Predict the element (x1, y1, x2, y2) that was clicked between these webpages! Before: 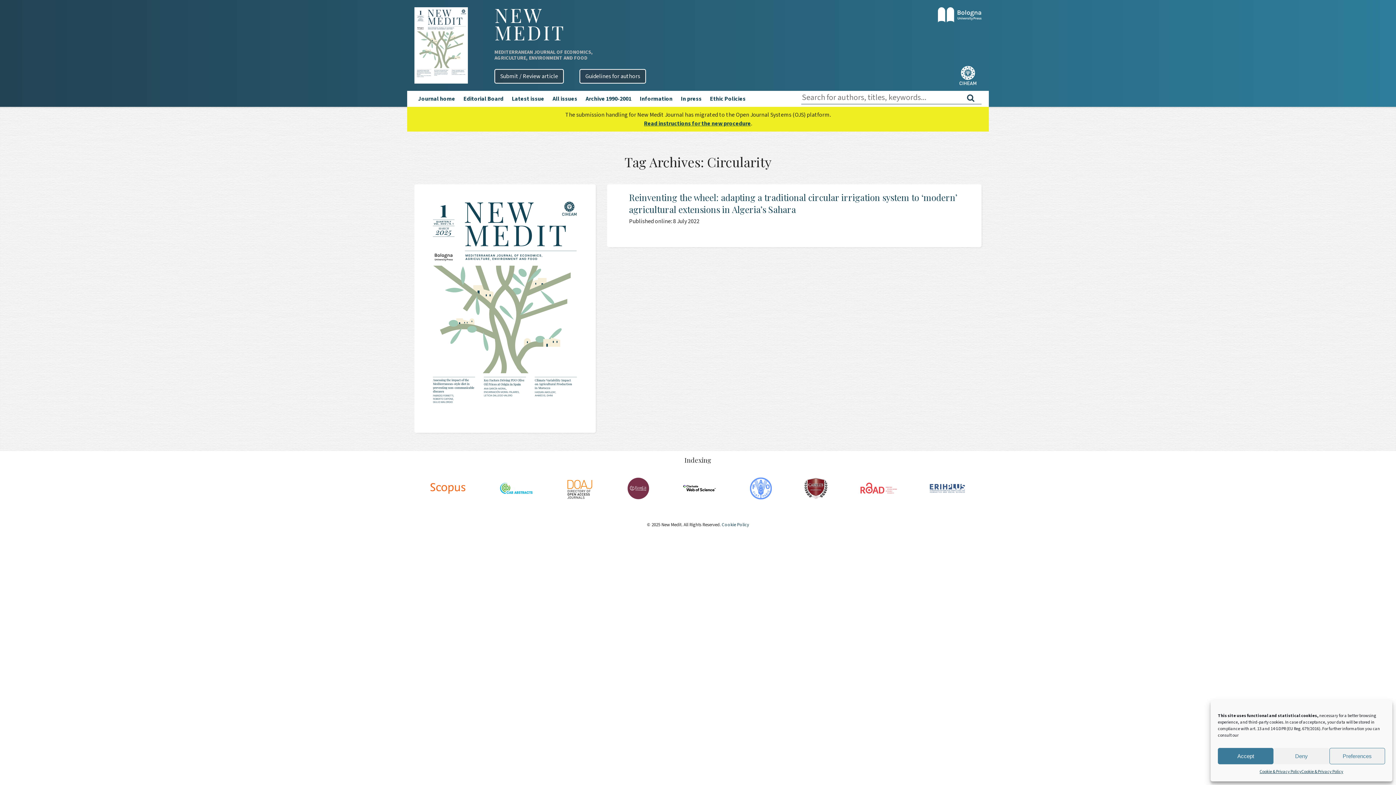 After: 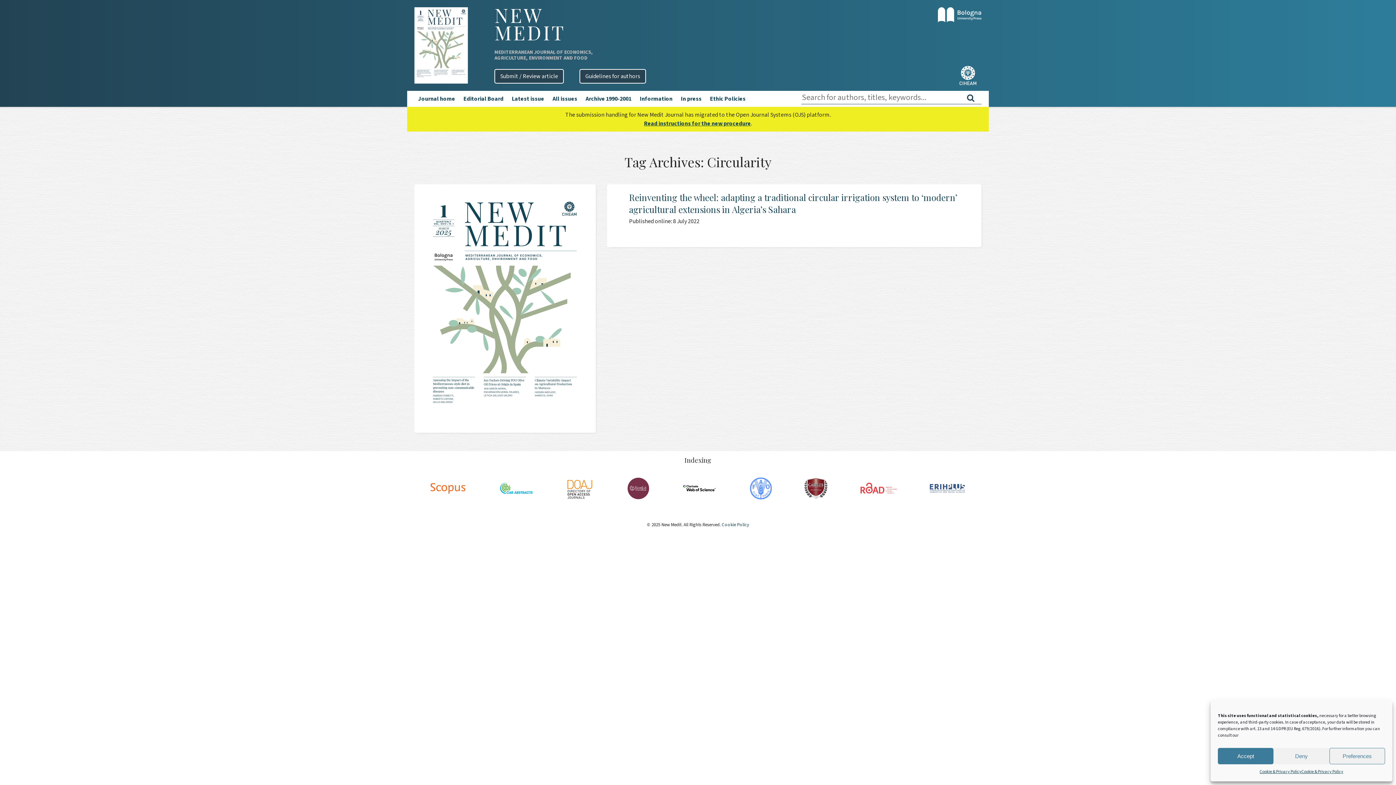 Action: bbox: (425, 414, 585, 422)